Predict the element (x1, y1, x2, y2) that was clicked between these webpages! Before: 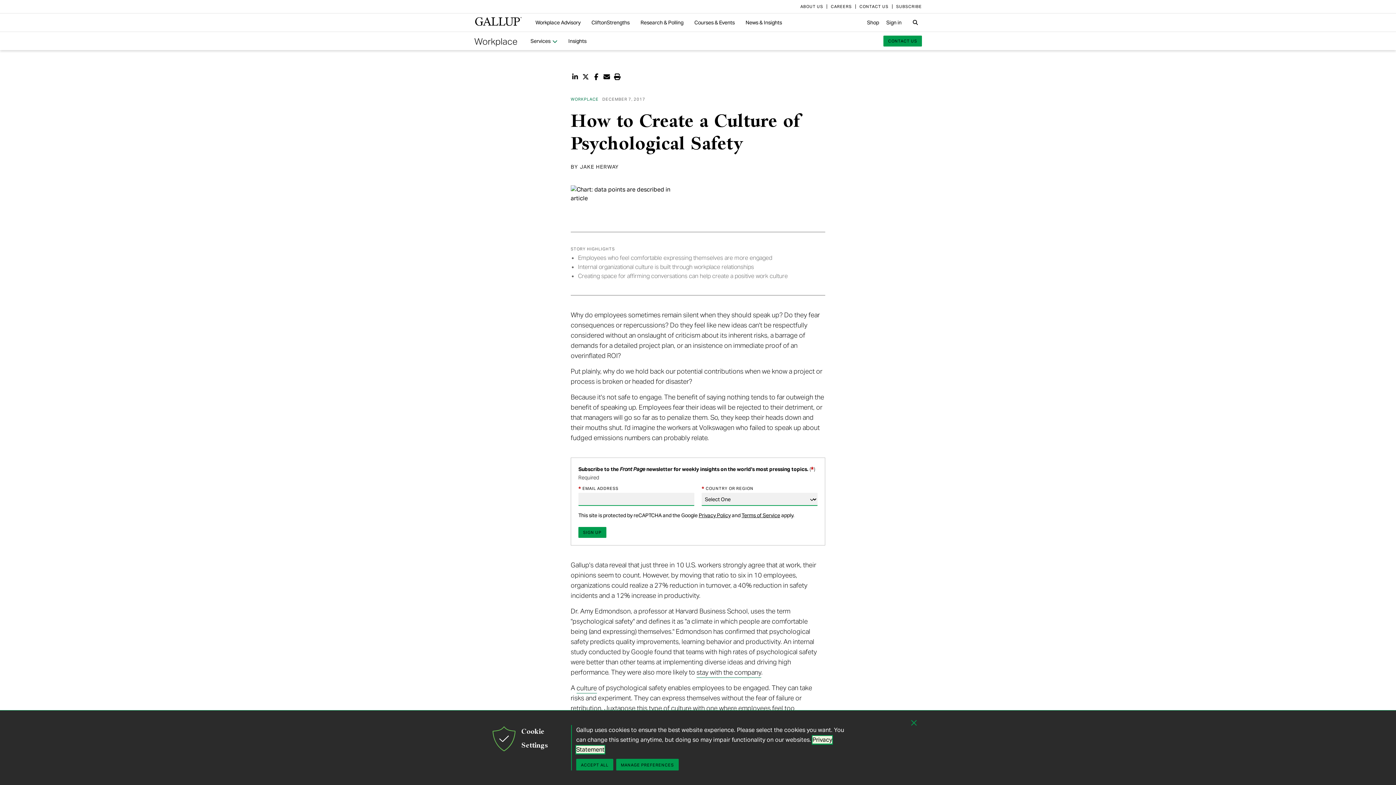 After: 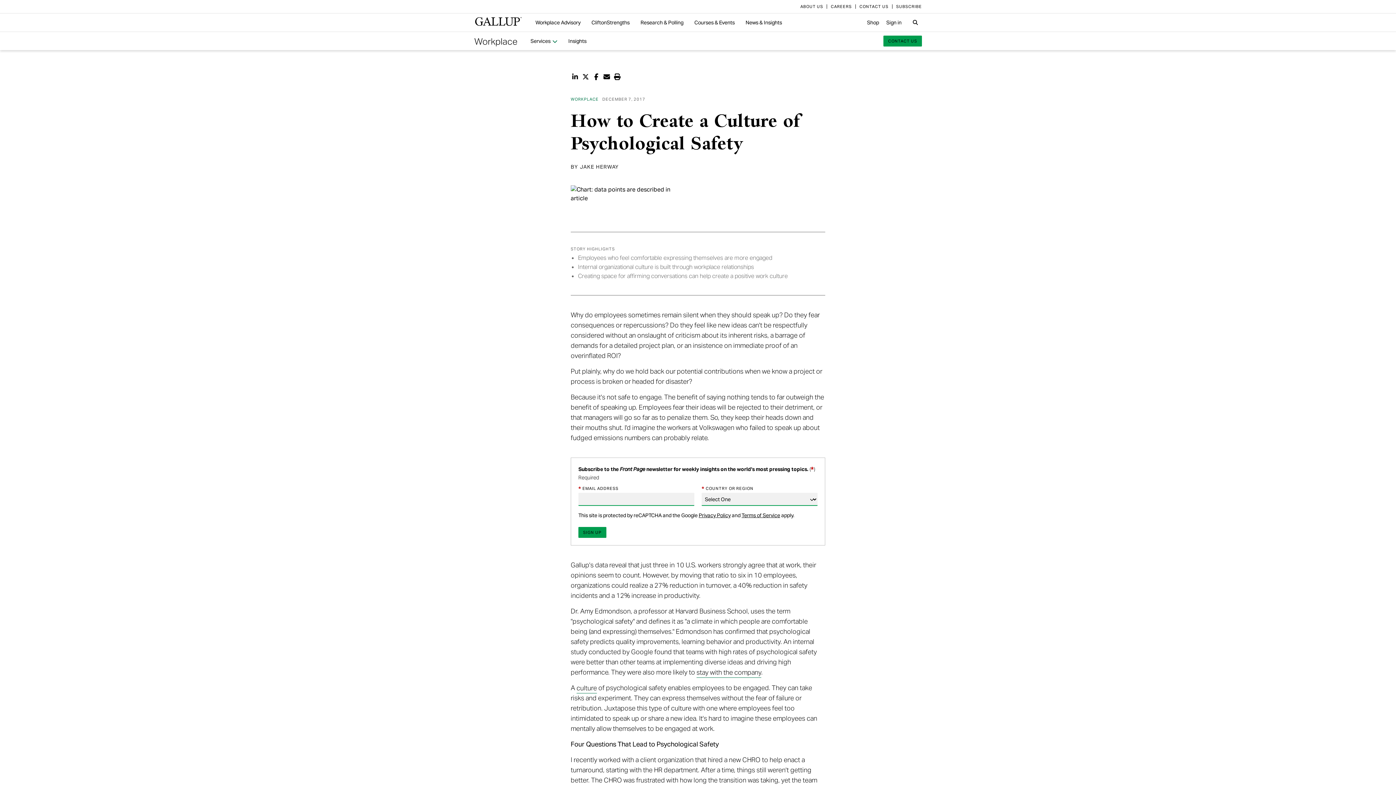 Action: bbox: (576, 759, 613, 770) label: ACCEPT ALL